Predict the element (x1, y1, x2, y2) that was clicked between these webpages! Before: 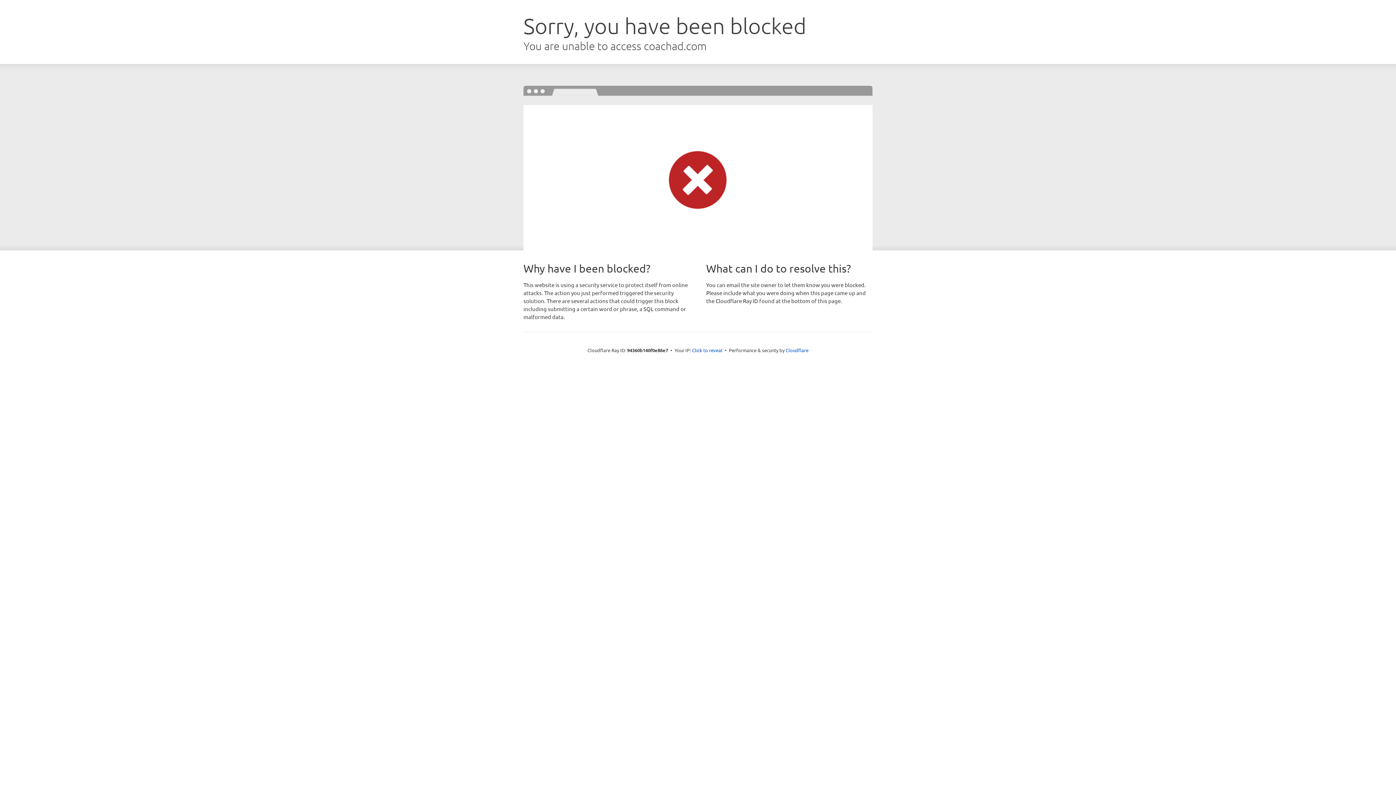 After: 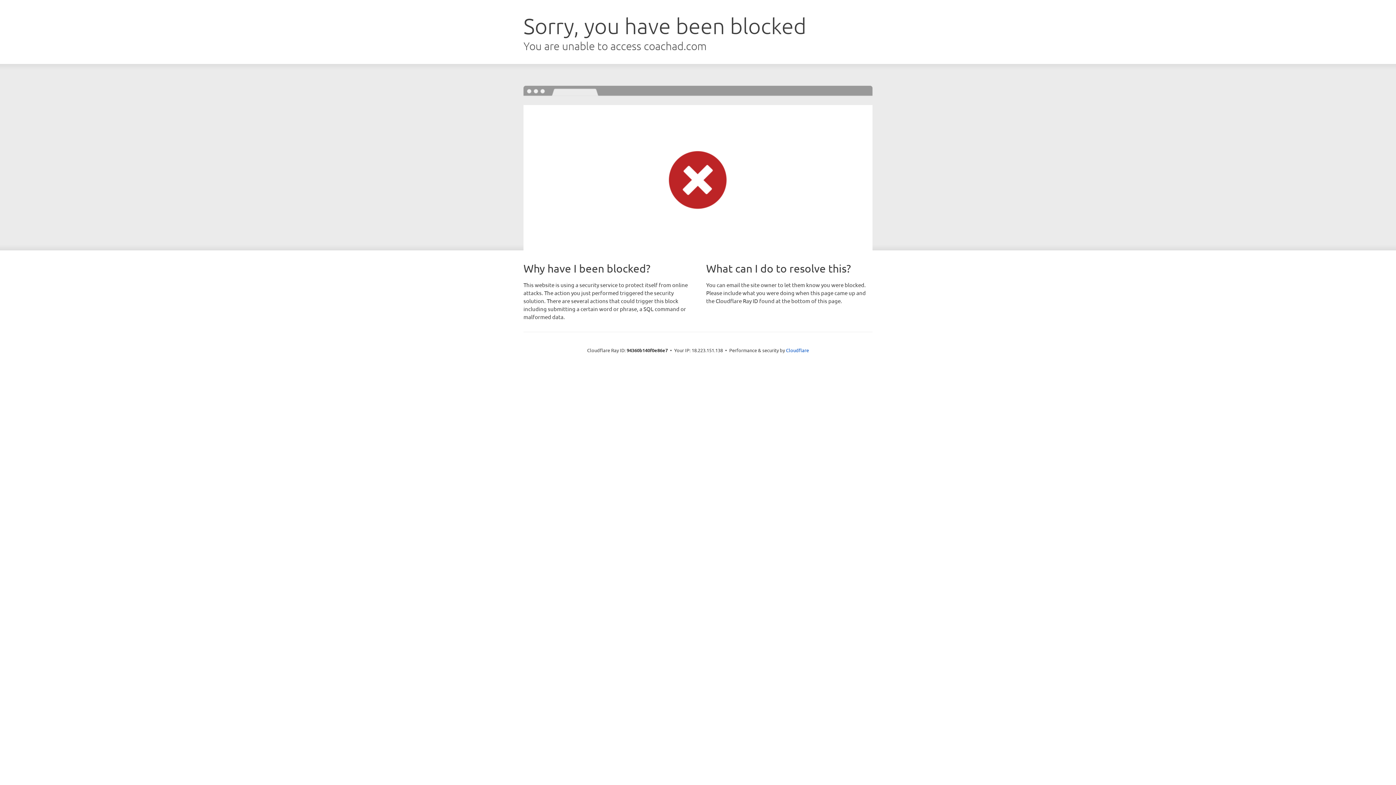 Action: bbox: (692, 346, 722, 353) label: Click to reveal